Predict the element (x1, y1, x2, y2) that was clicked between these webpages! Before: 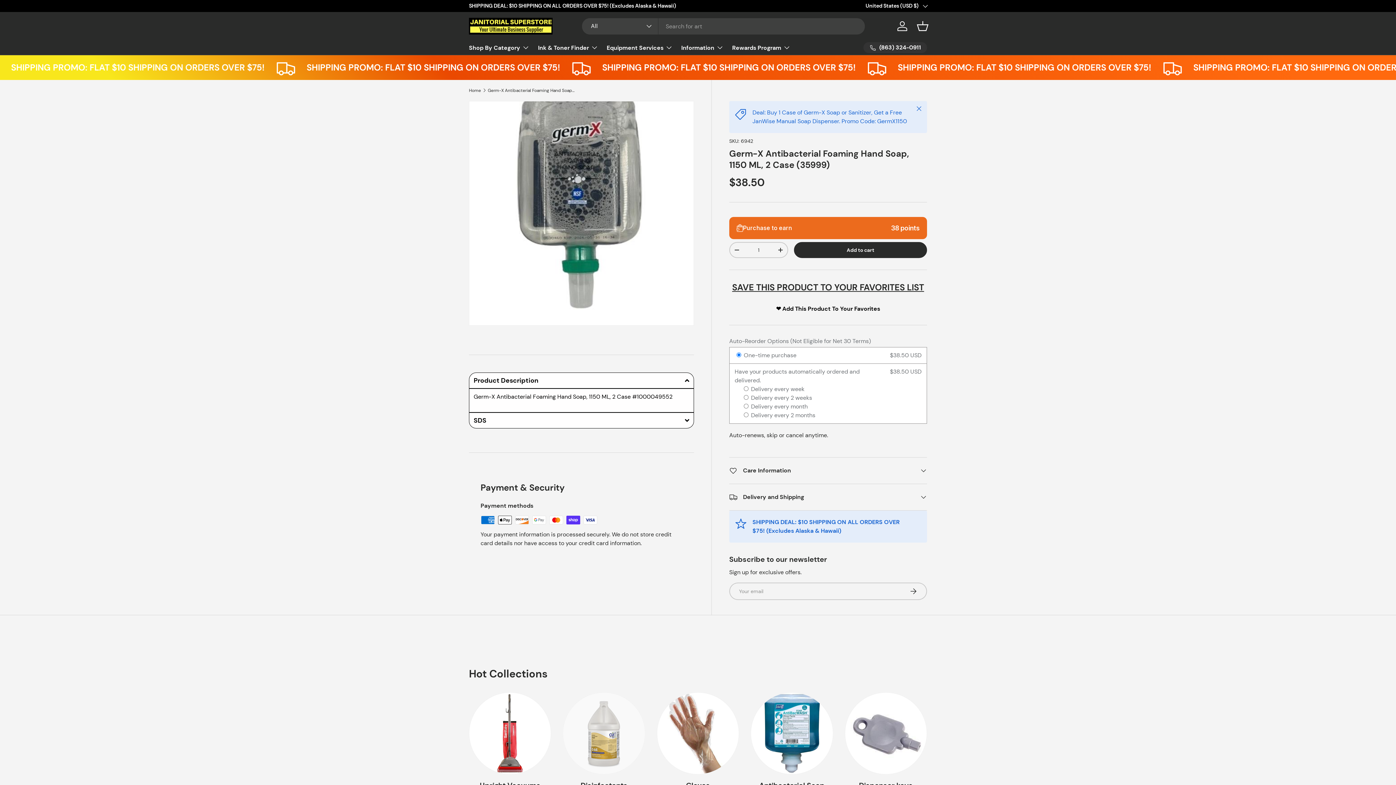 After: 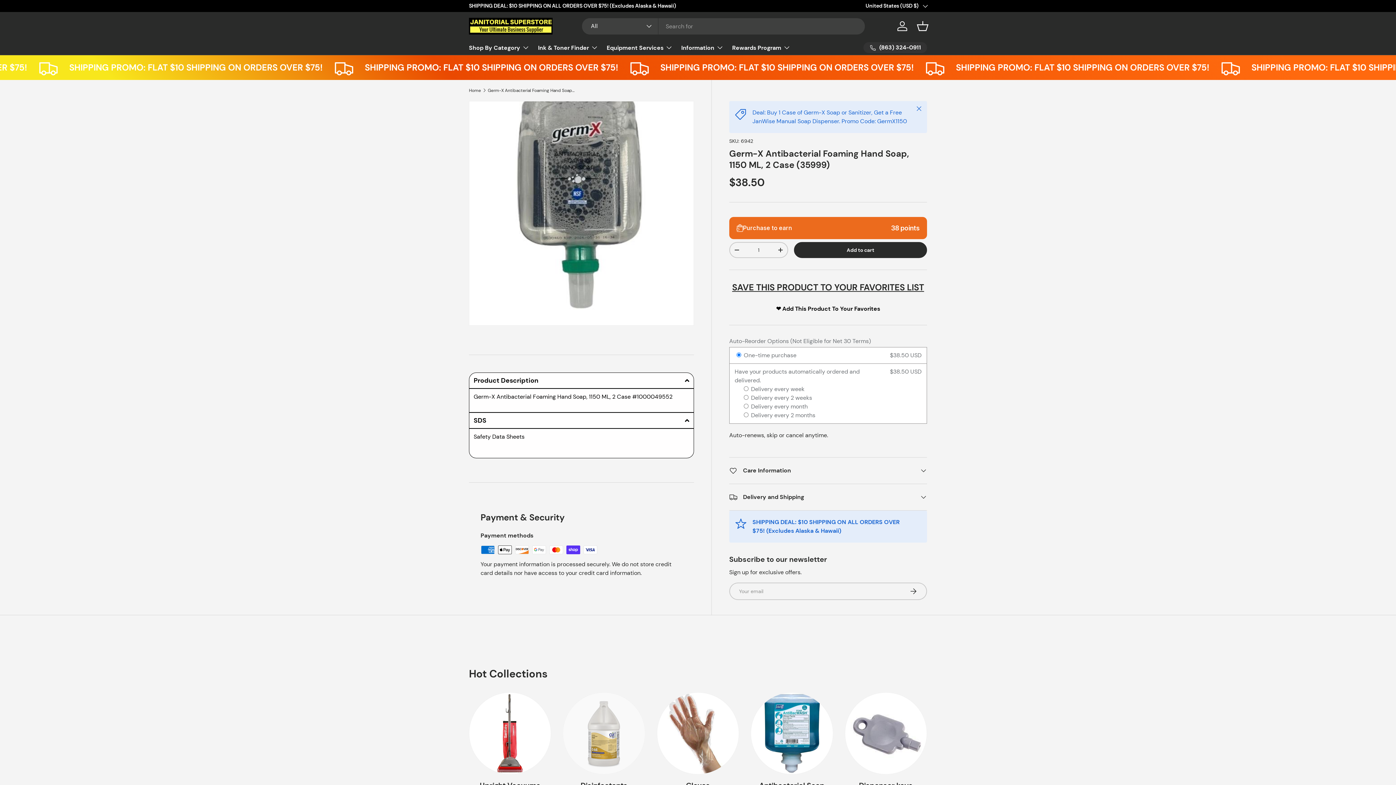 Action: bbox: (469, 412, 694, 428) label: SDS